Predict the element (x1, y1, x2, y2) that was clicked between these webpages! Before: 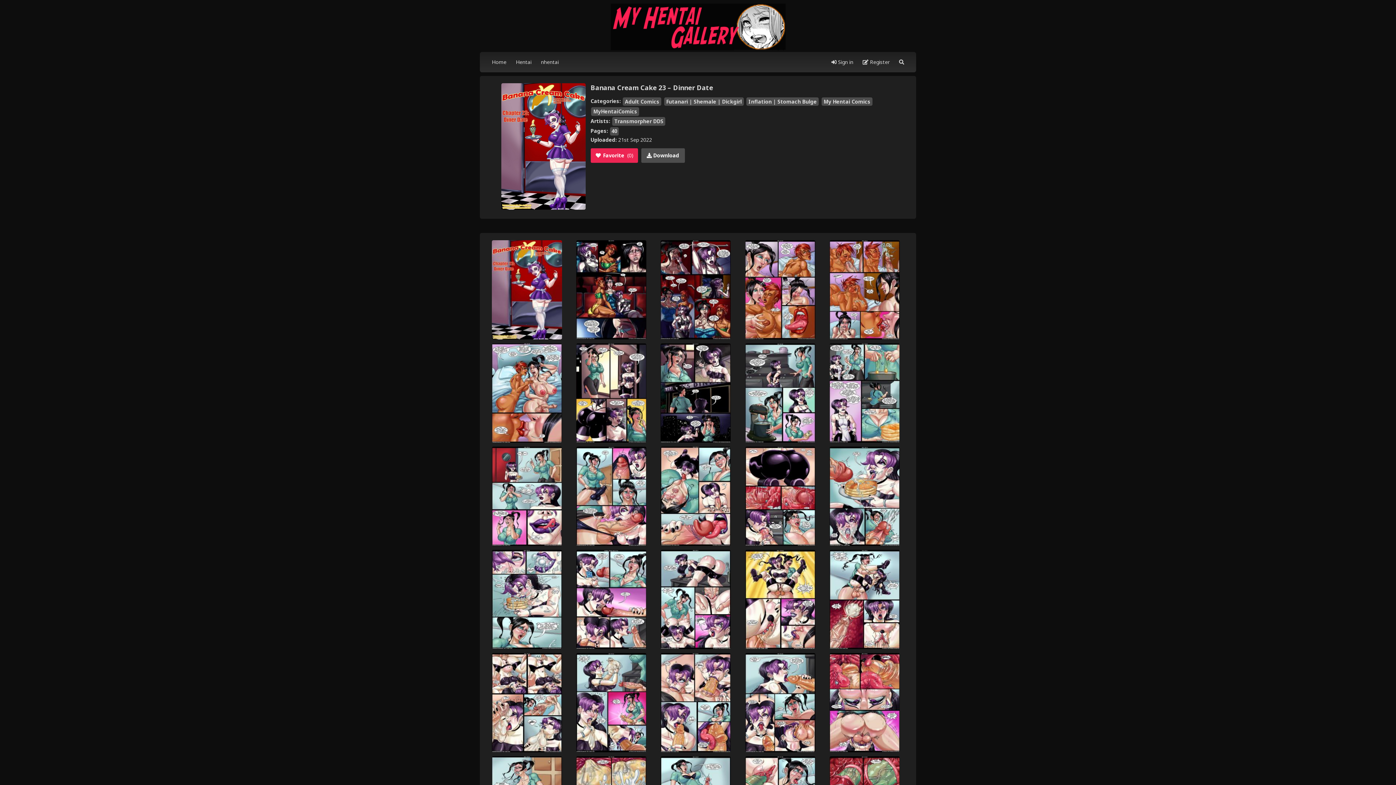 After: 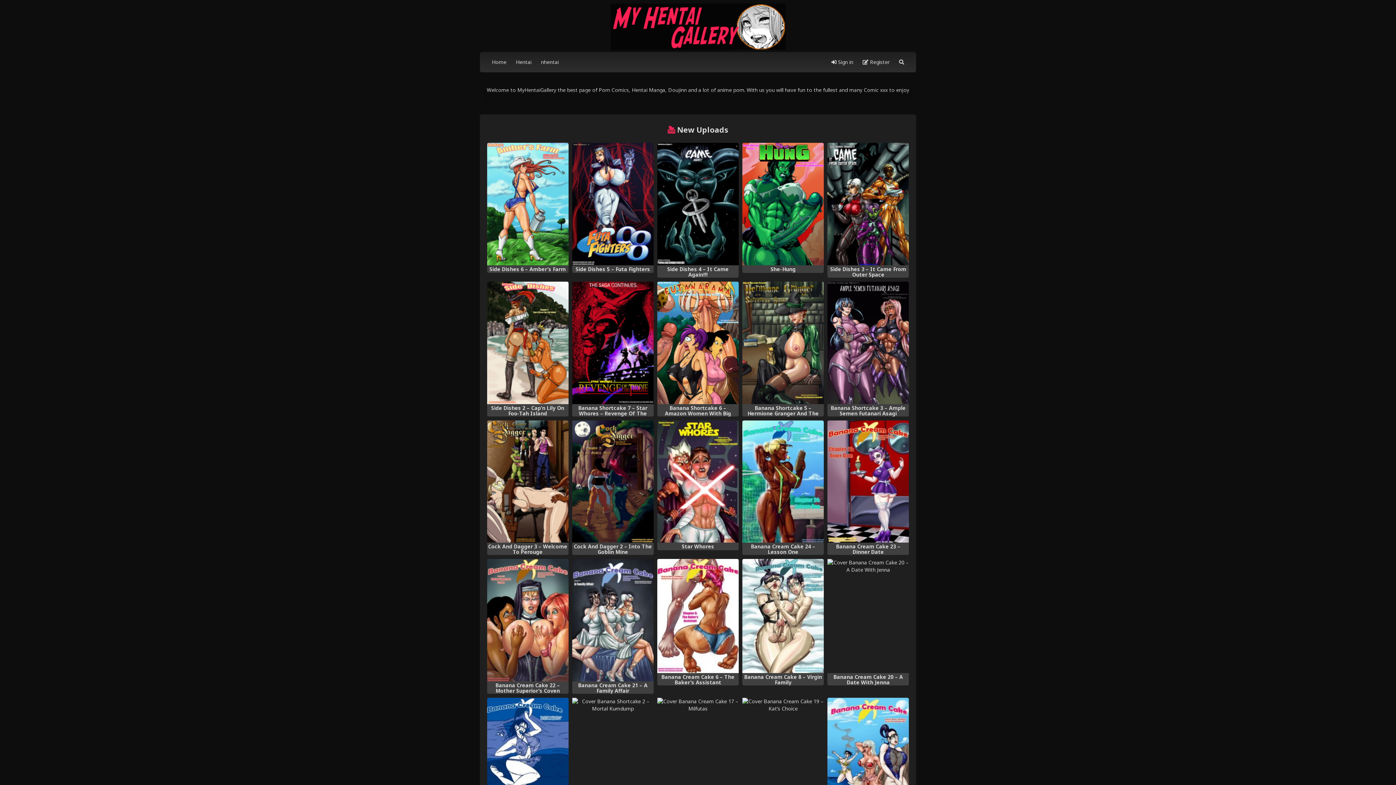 Action: label: Transmorpher DDS bbox: (612, 117, 665, 125)